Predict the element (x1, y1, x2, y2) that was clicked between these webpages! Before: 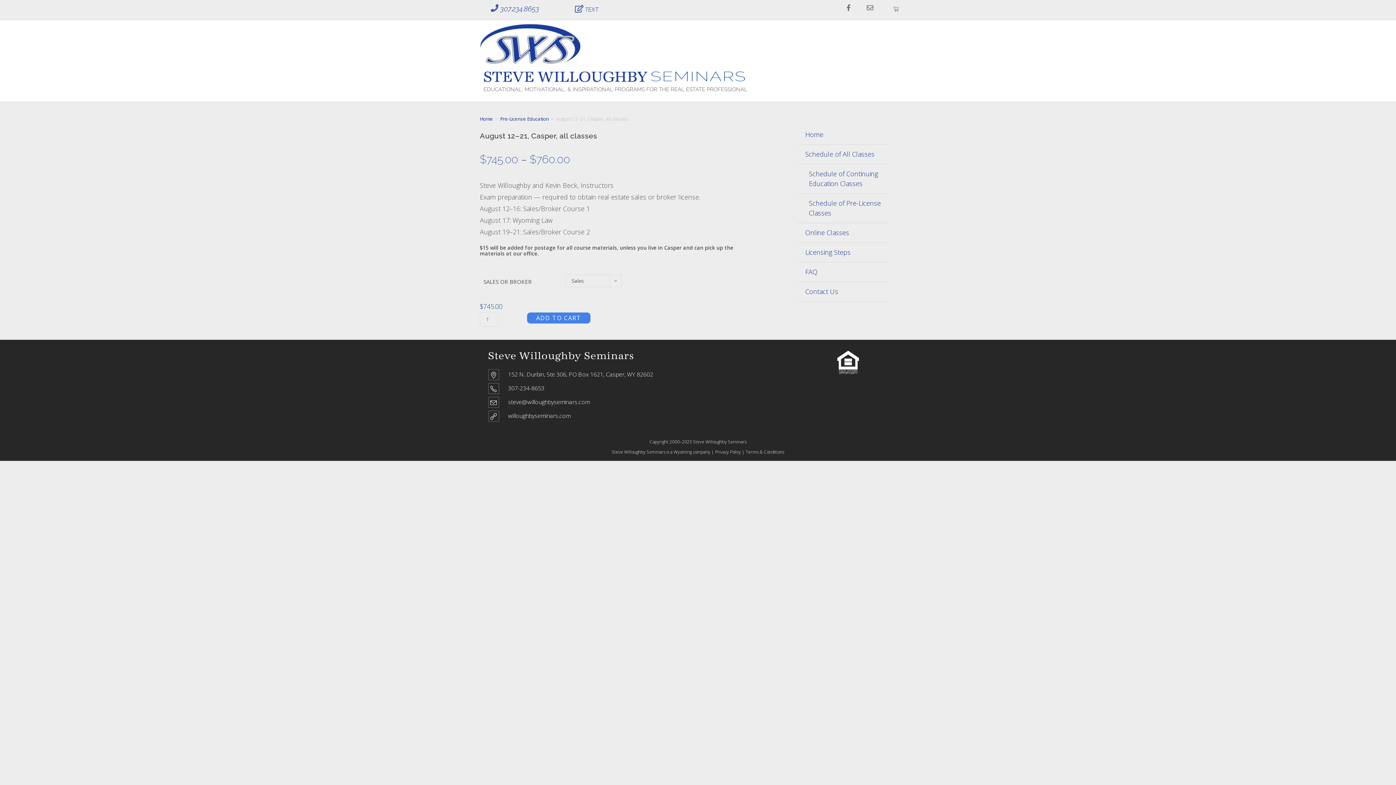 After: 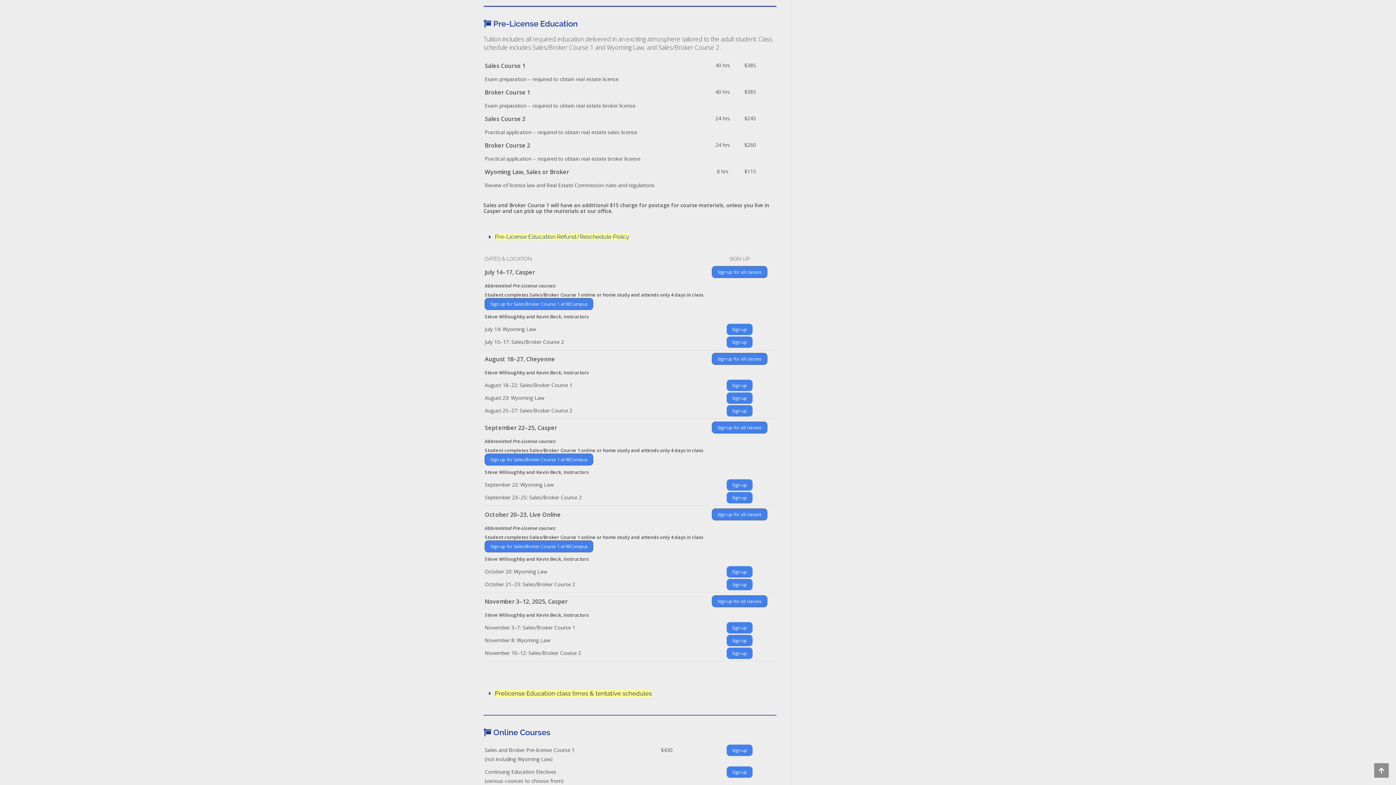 Action: label: Schedule of Pre-License Classes bbox: (801, 193, 889, 222)